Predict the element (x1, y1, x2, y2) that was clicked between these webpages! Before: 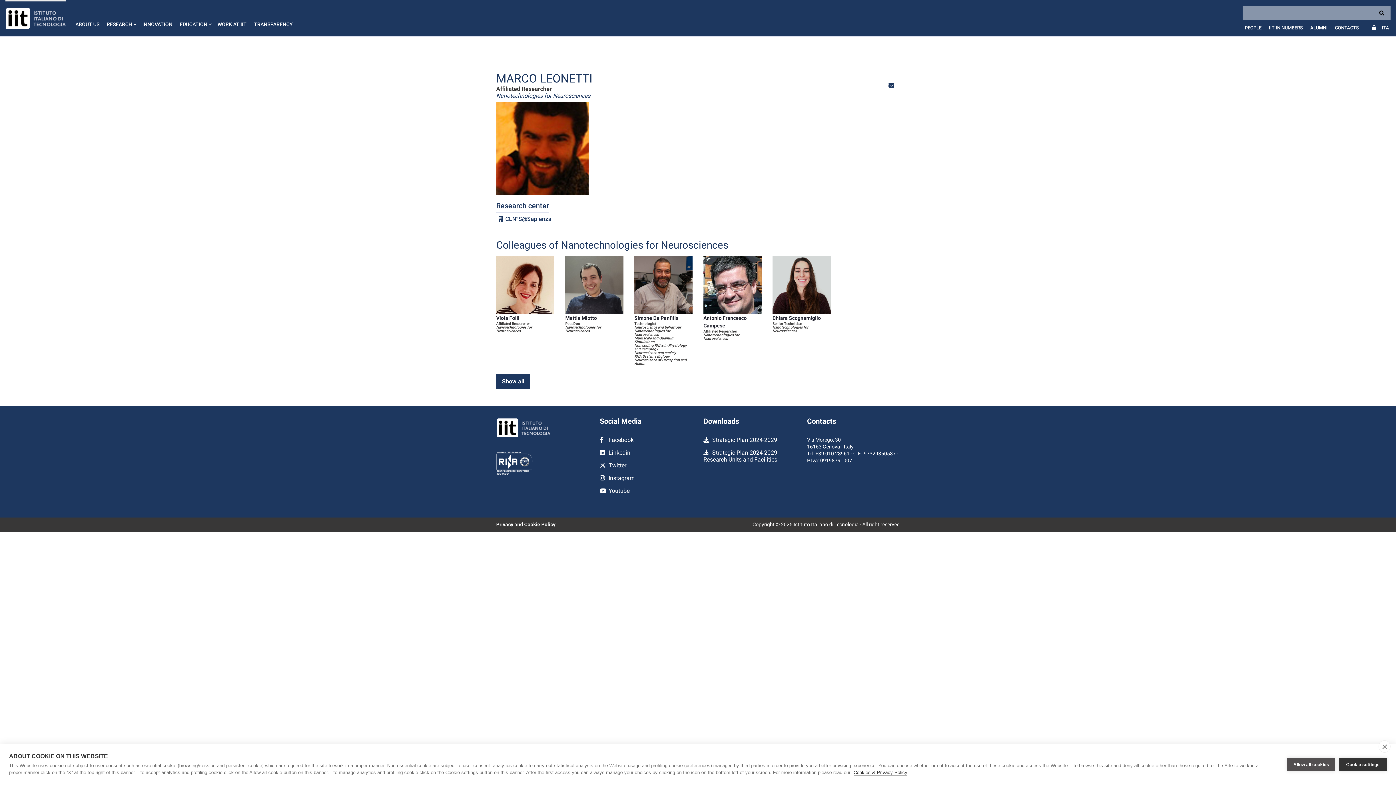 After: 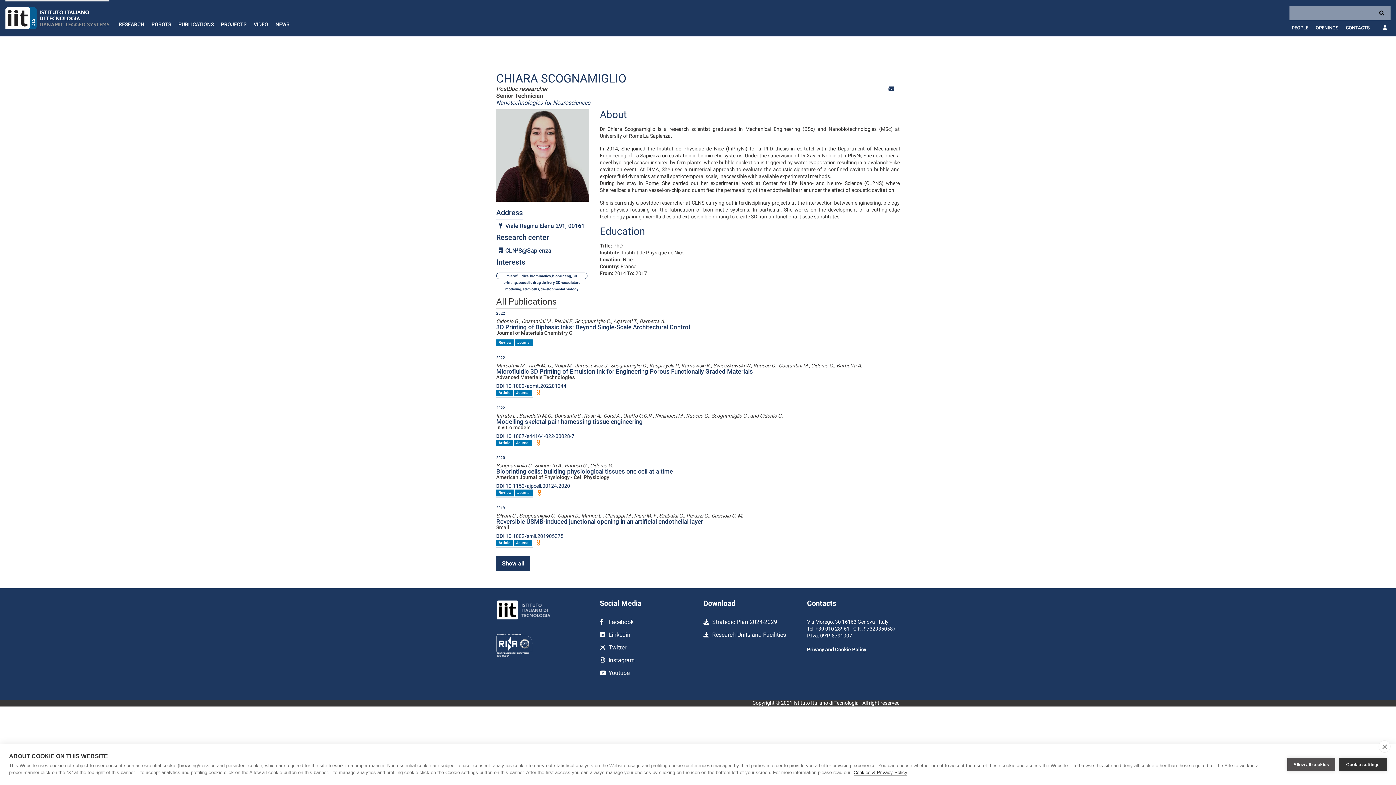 Action: bbox: (772, 256, 830, 374) label: Chiara Scognamiglio
Senior Technician
Nanotechnologies for Neurosciences